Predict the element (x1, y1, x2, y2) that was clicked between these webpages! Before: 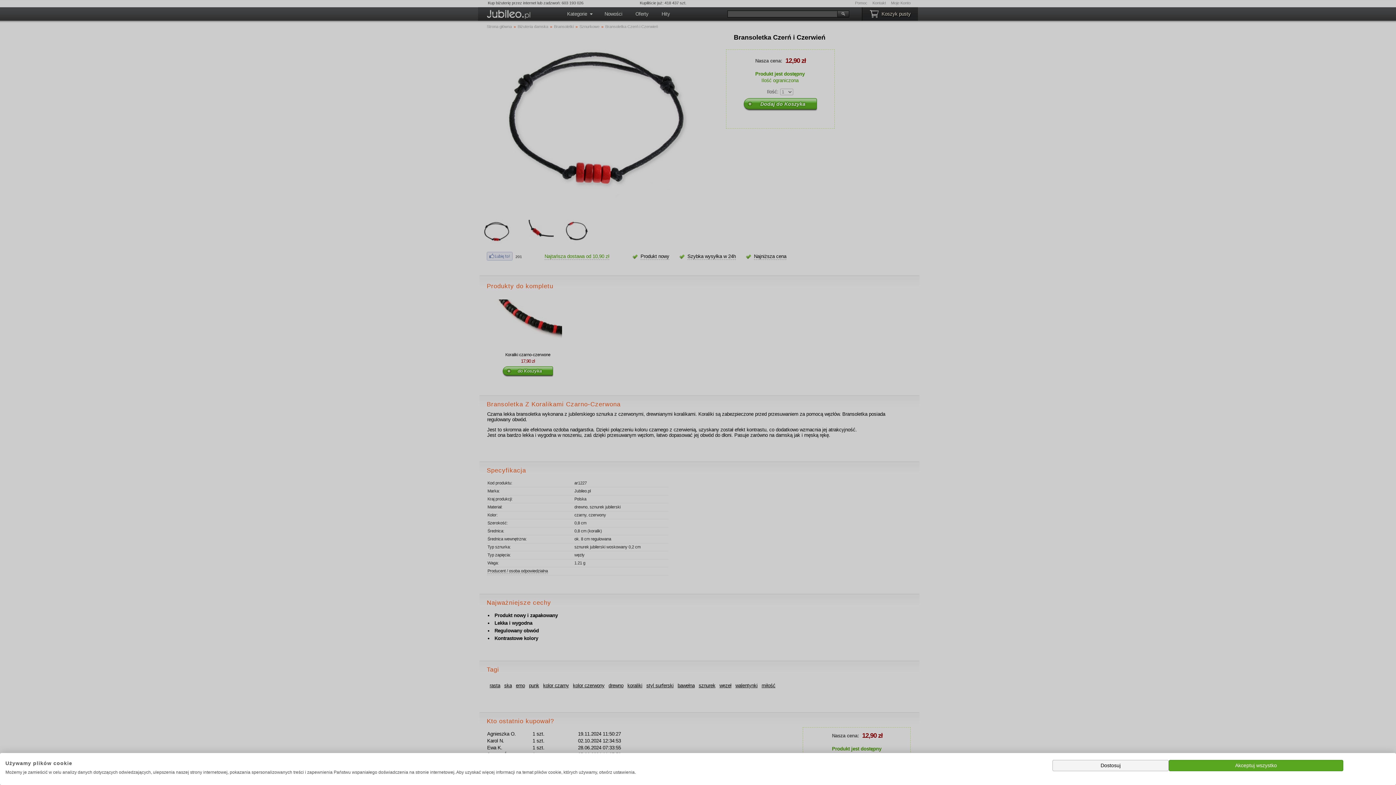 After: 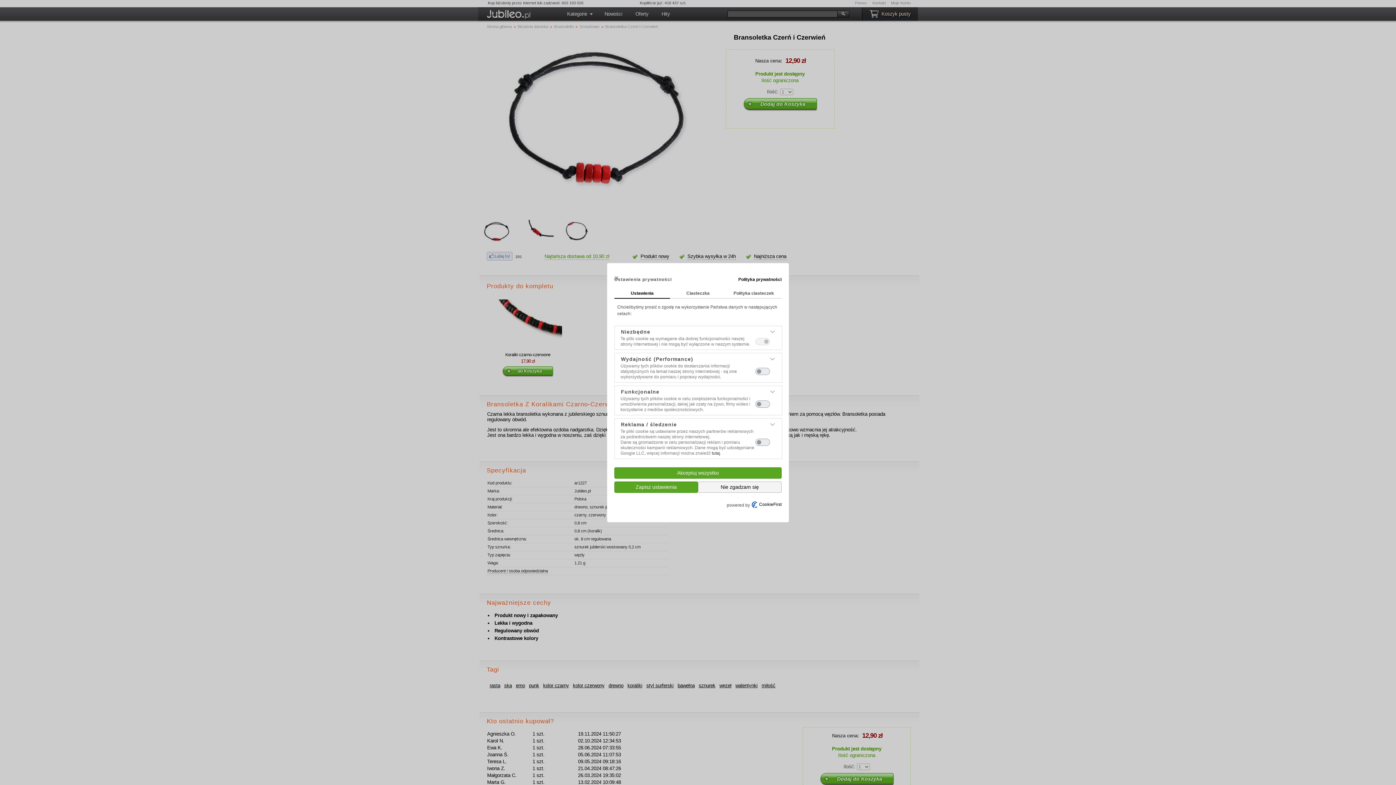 Action: label: Dostosuj preferencje cookie  bbox: (1052, 760, 1169, 771)